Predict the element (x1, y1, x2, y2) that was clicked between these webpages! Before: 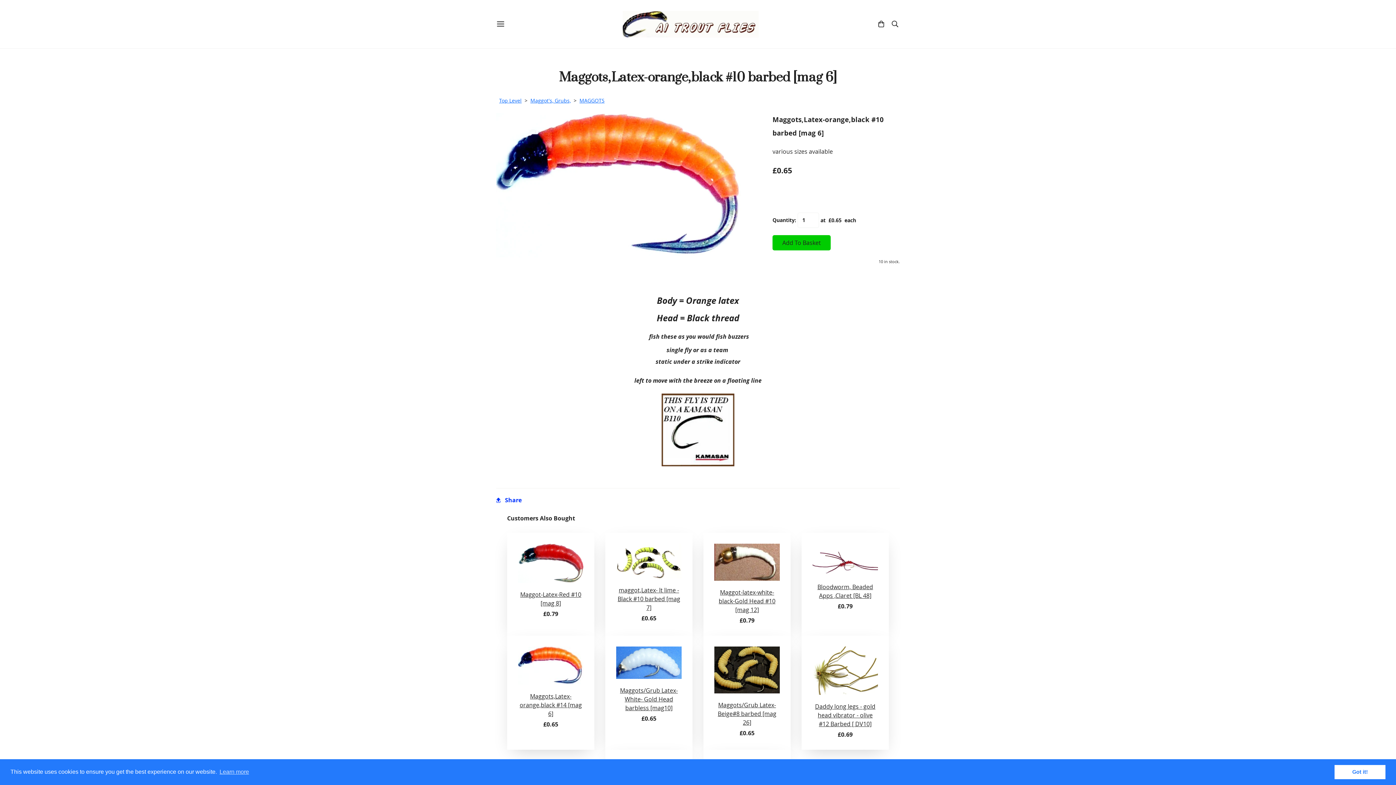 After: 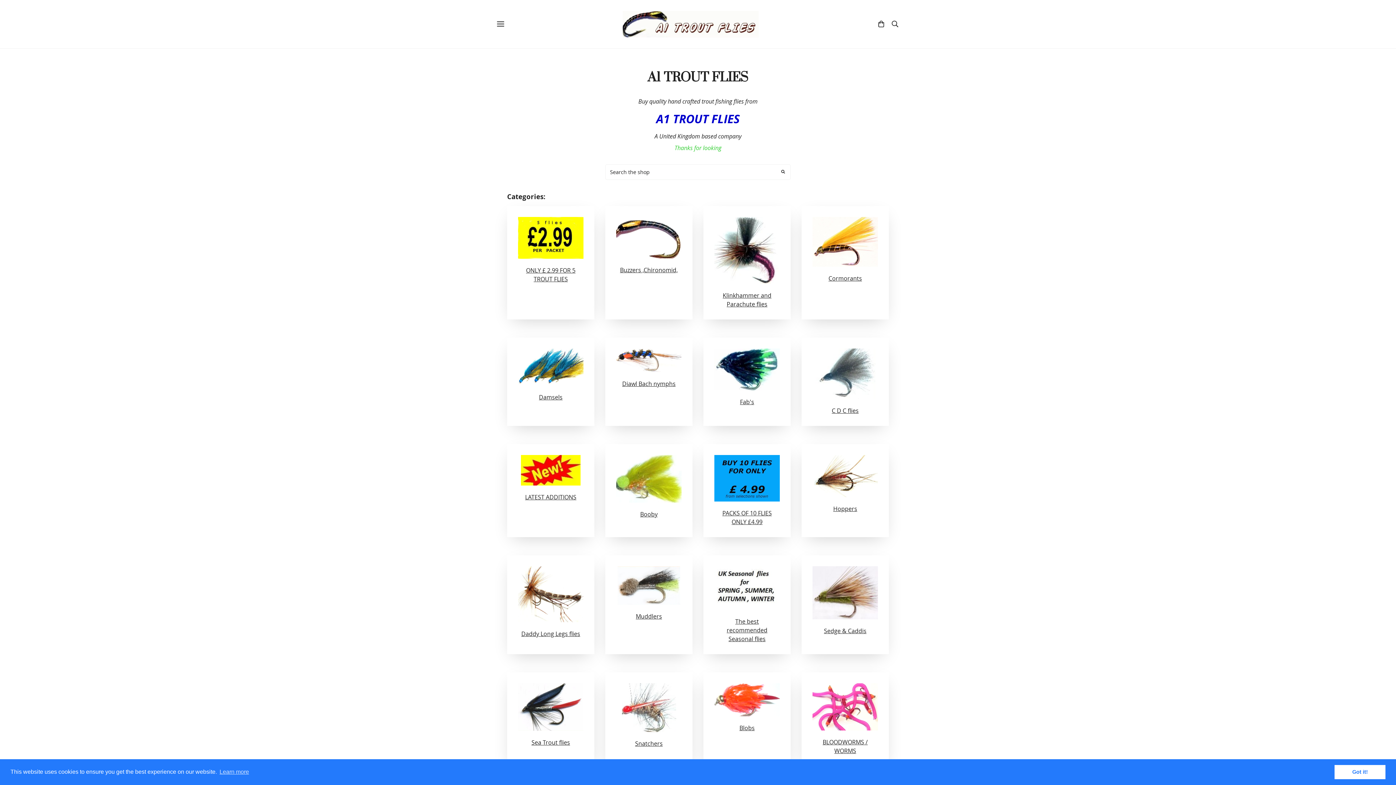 Action: label: Top Level bbox: (497, 97, 523, 103)